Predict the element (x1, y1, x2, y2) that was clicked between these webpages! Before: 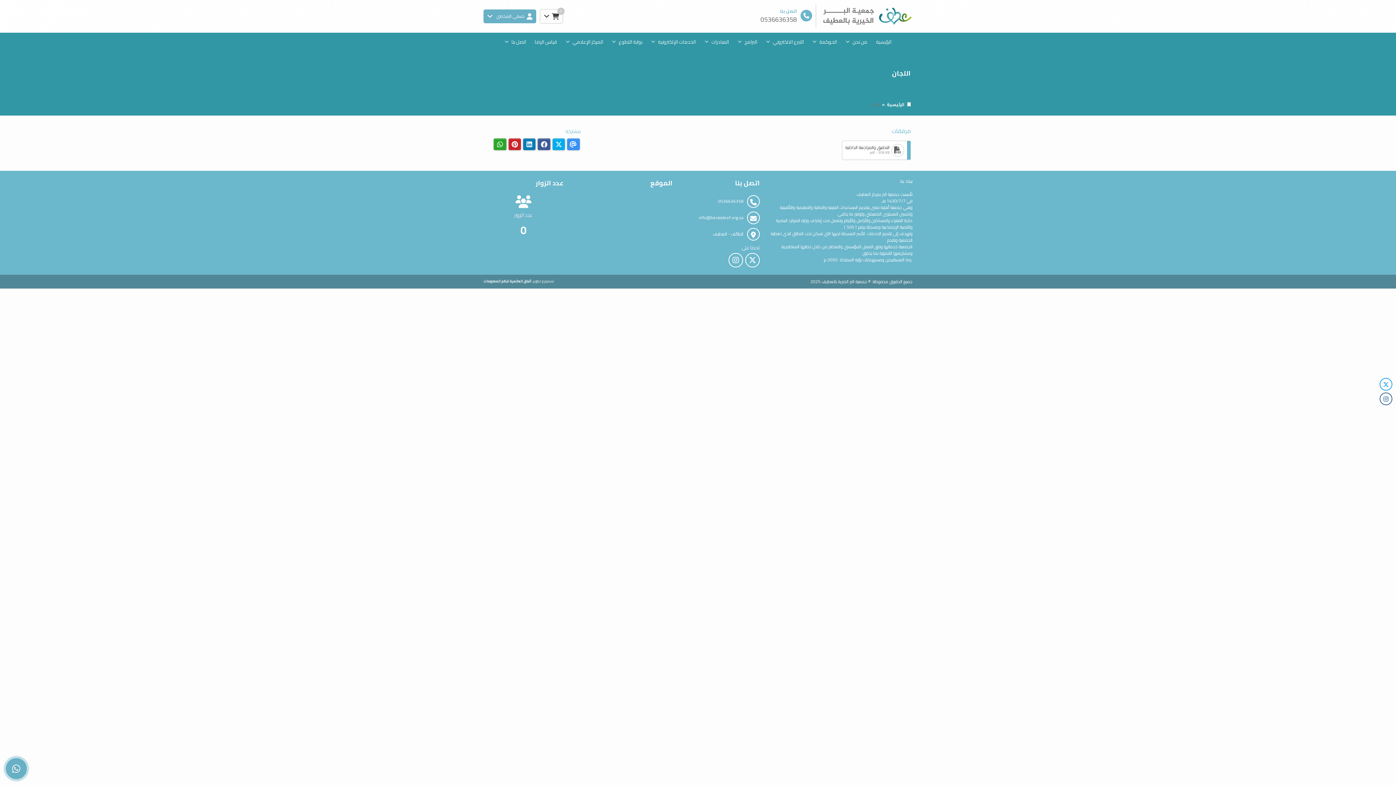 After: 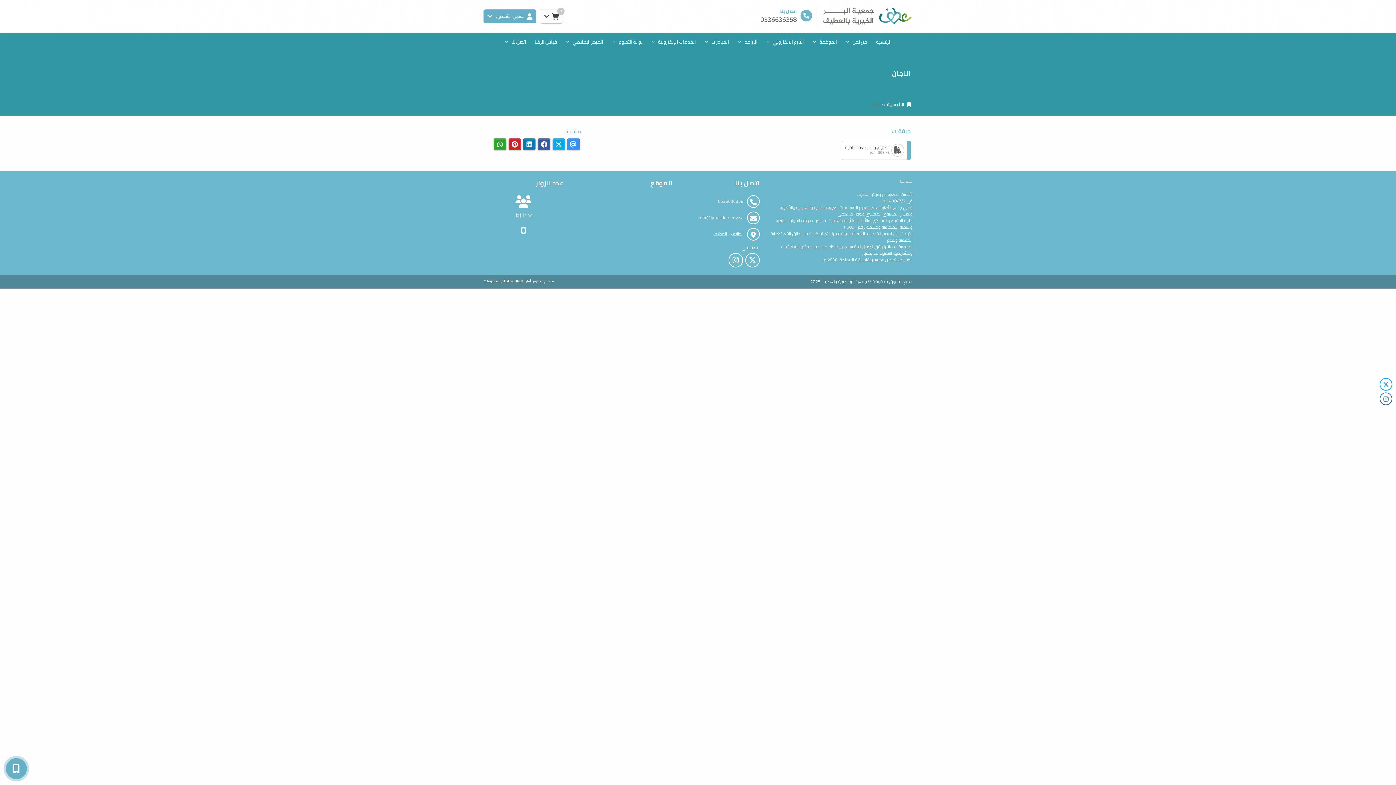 Action: bbox: (718, 197, 743, 205) label: 0536636358